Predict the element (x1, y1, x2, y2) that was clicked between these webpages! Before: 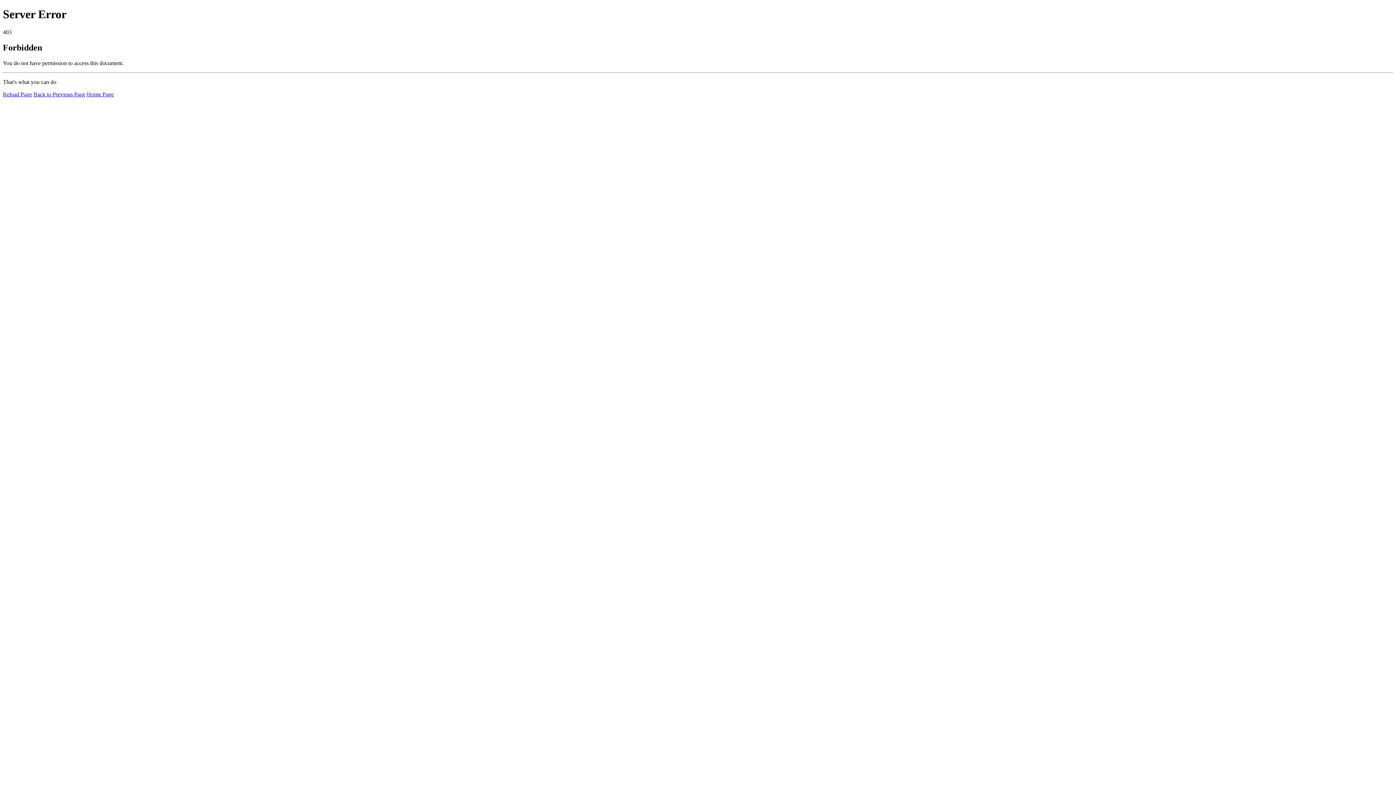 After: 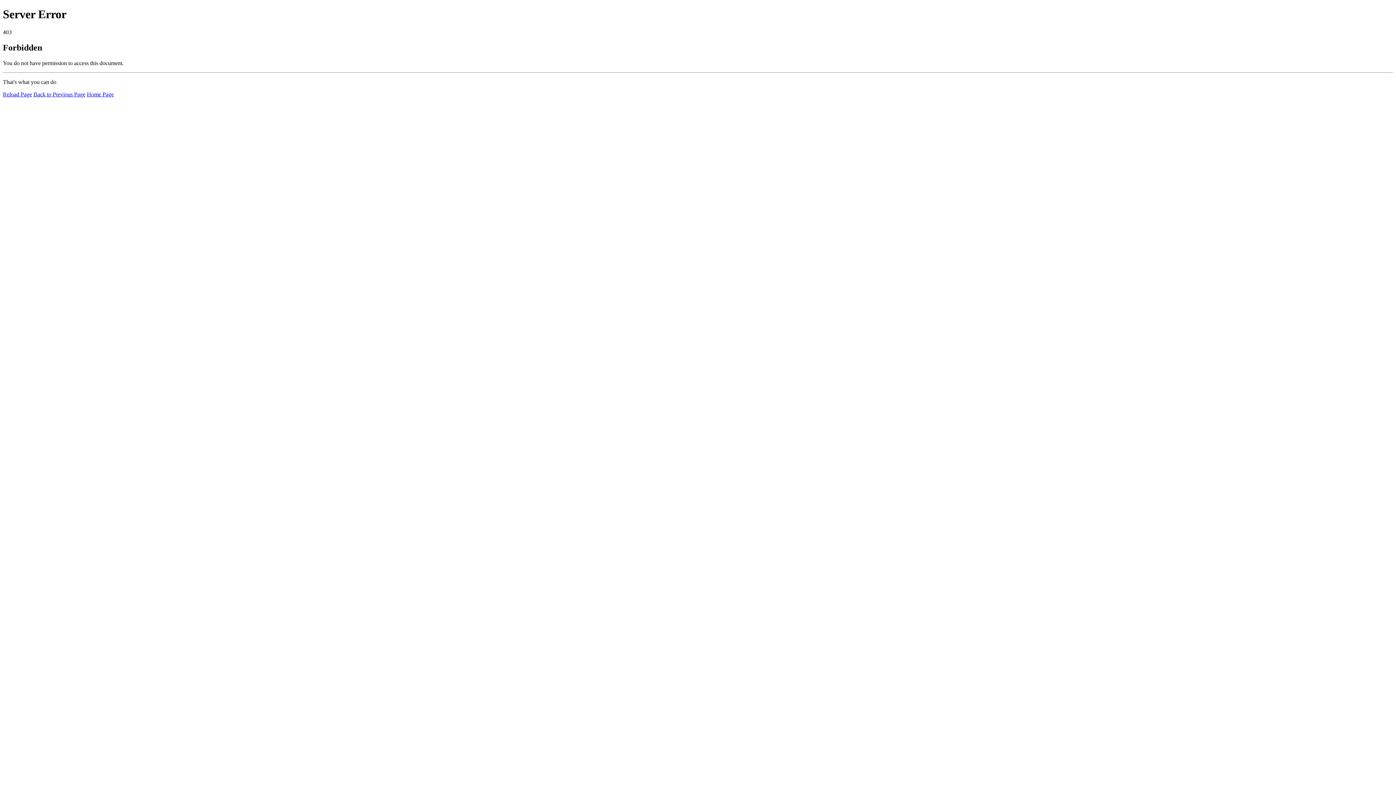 Action: bbox: (86, 91, 113, 97) label: Home Page